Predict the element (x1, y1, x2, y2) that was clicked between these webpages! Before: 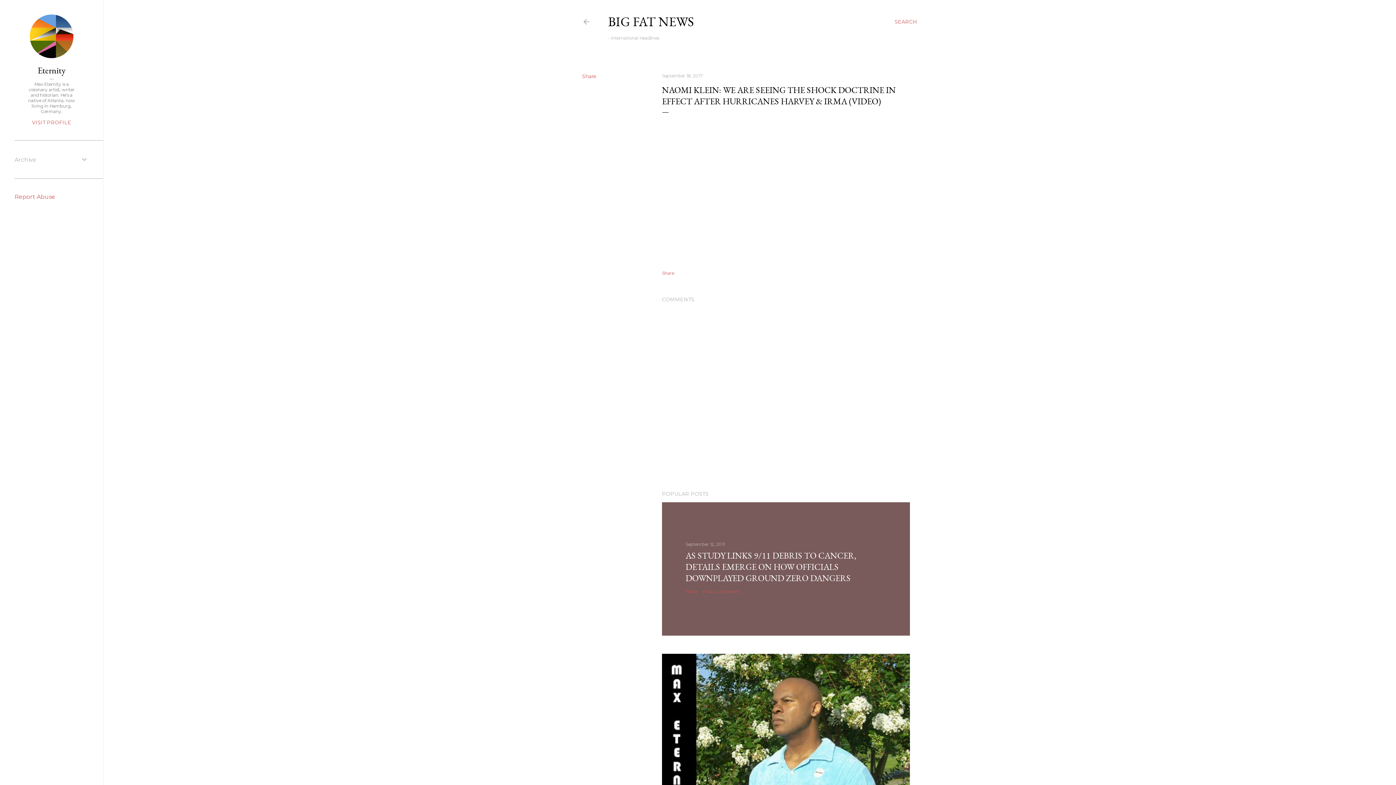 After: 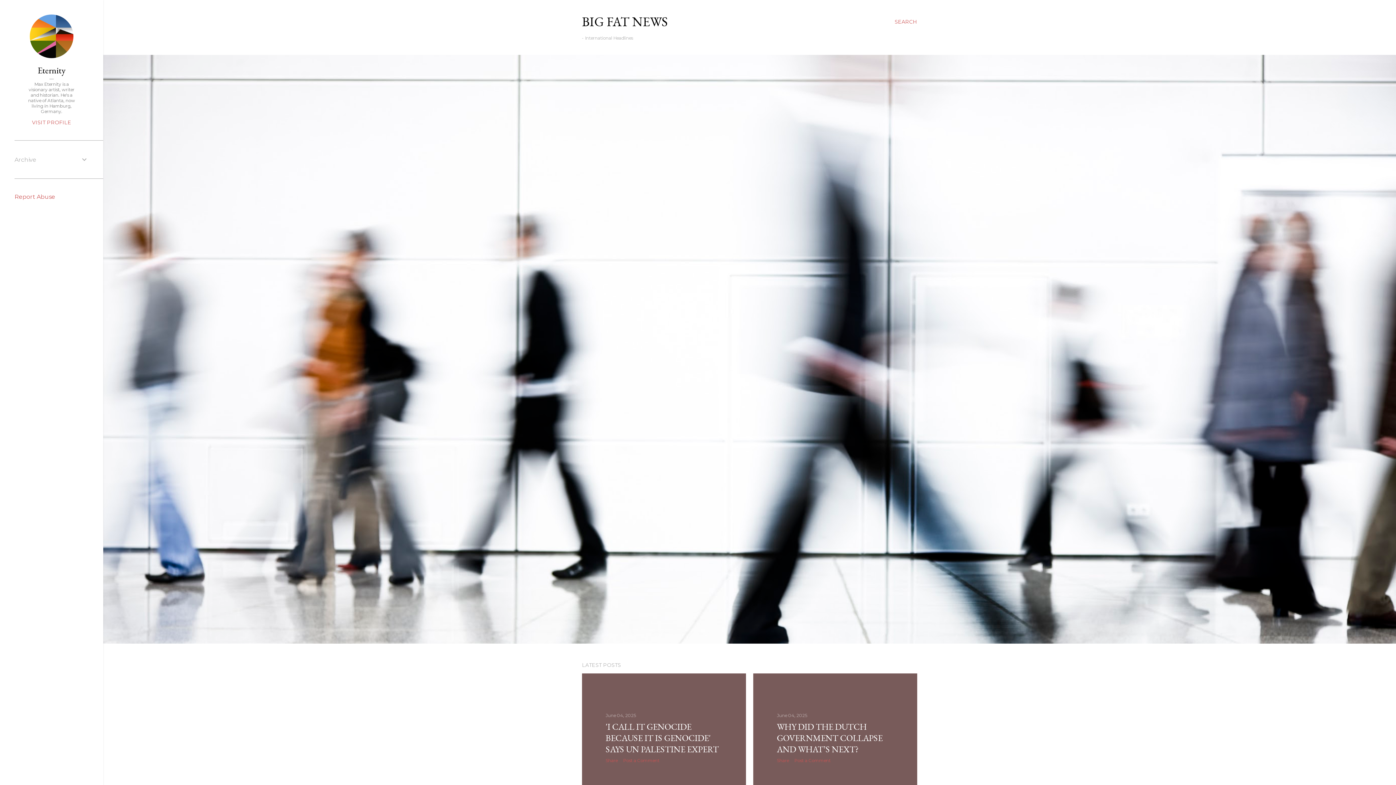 Action: label: BIG FAT NEWS bbox: (608, 13, 694, 30)